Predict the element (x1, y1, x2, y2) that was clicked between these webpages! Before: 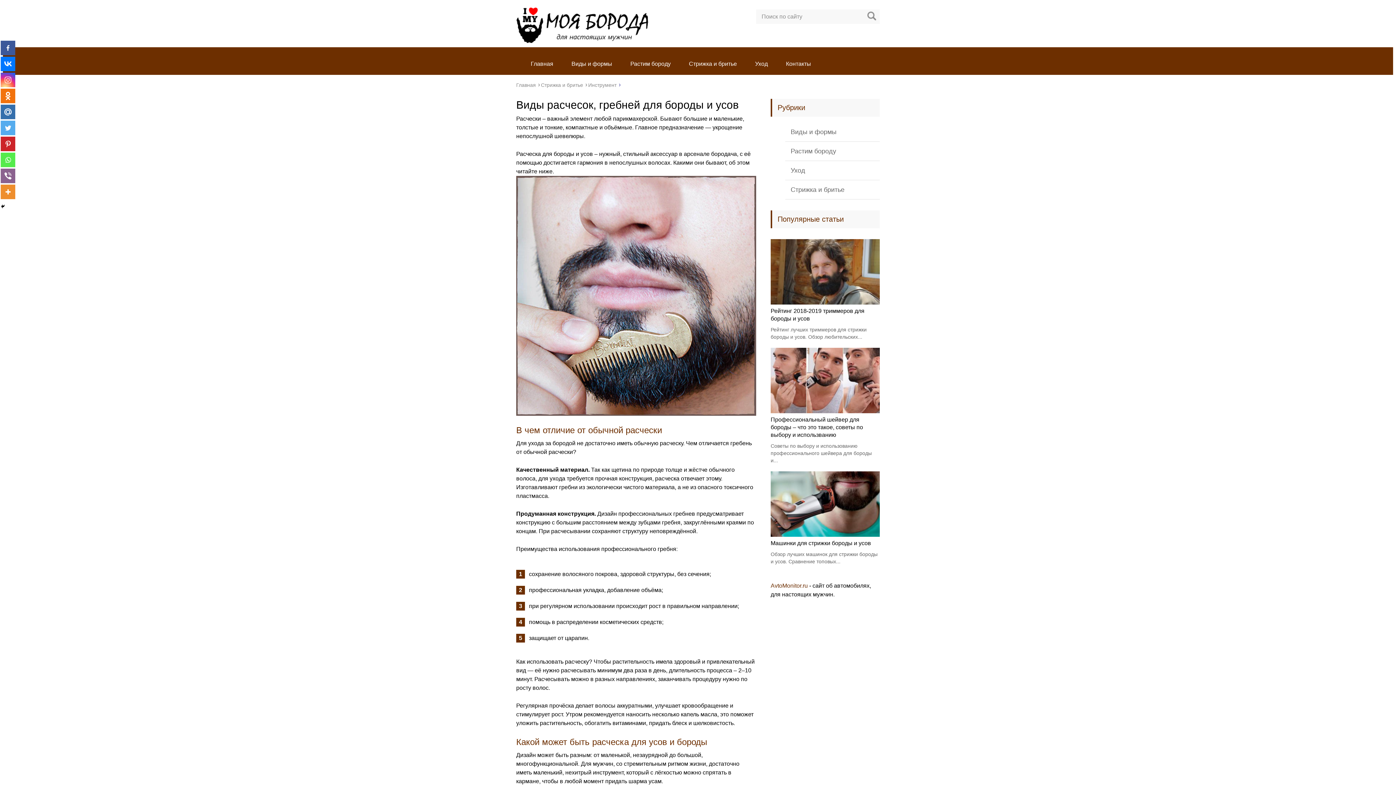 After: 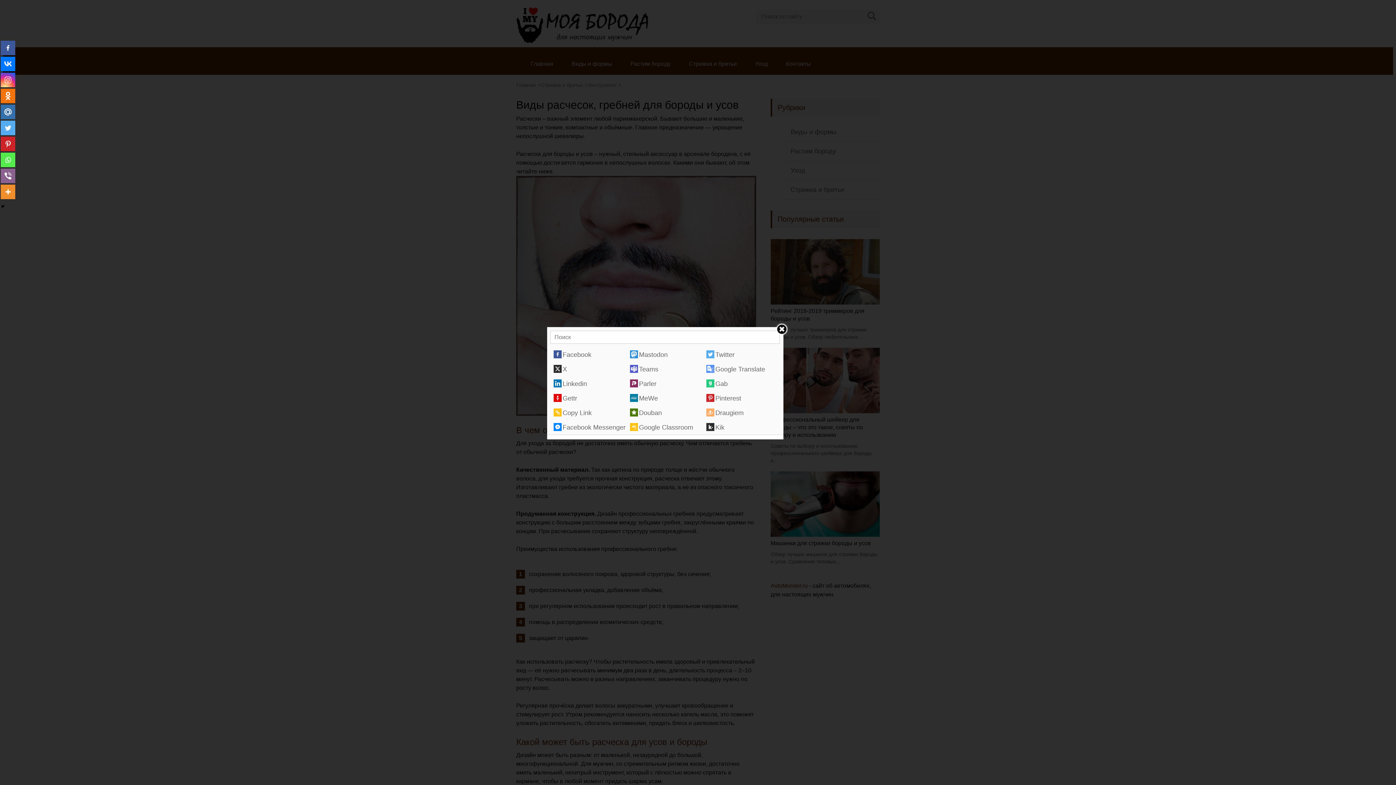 Action: bbox: (0, 184, 15, 199)